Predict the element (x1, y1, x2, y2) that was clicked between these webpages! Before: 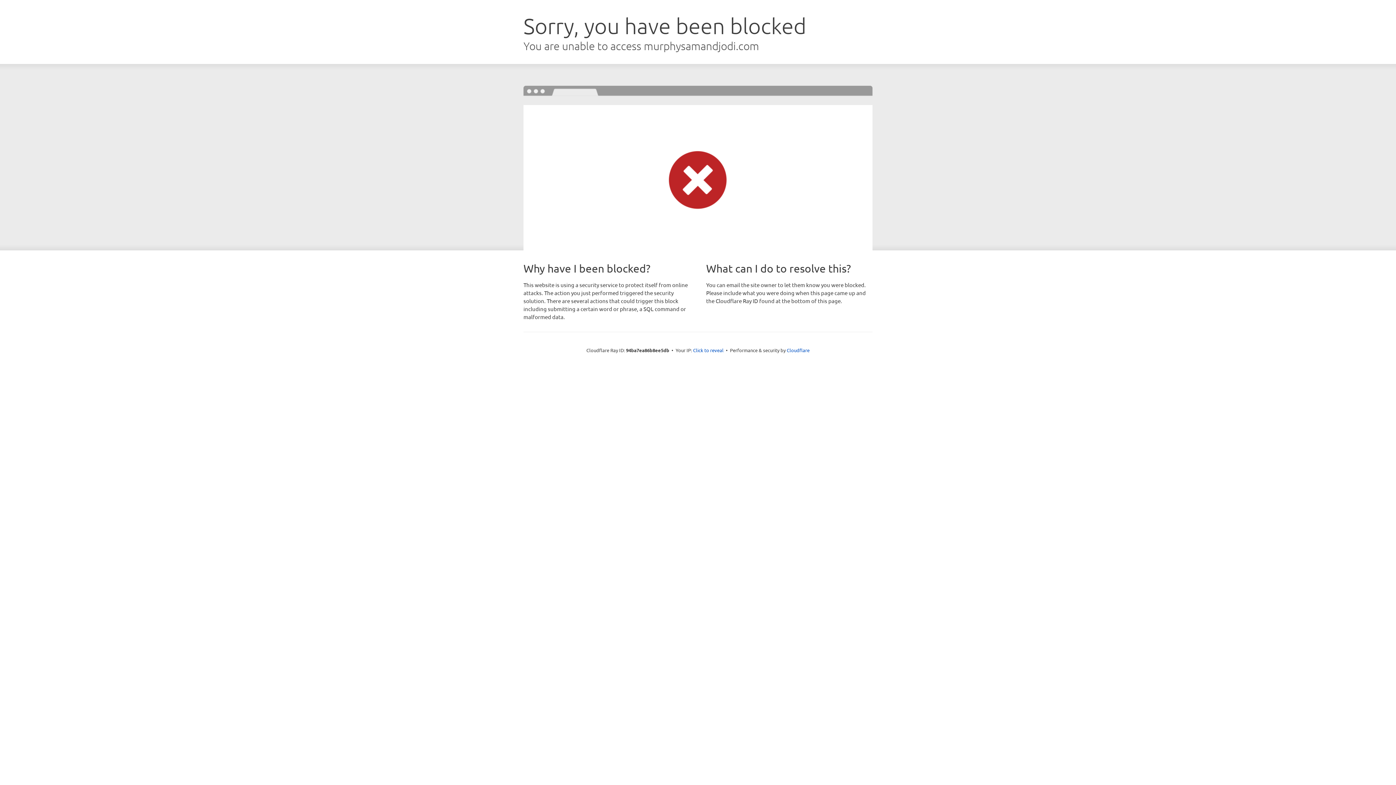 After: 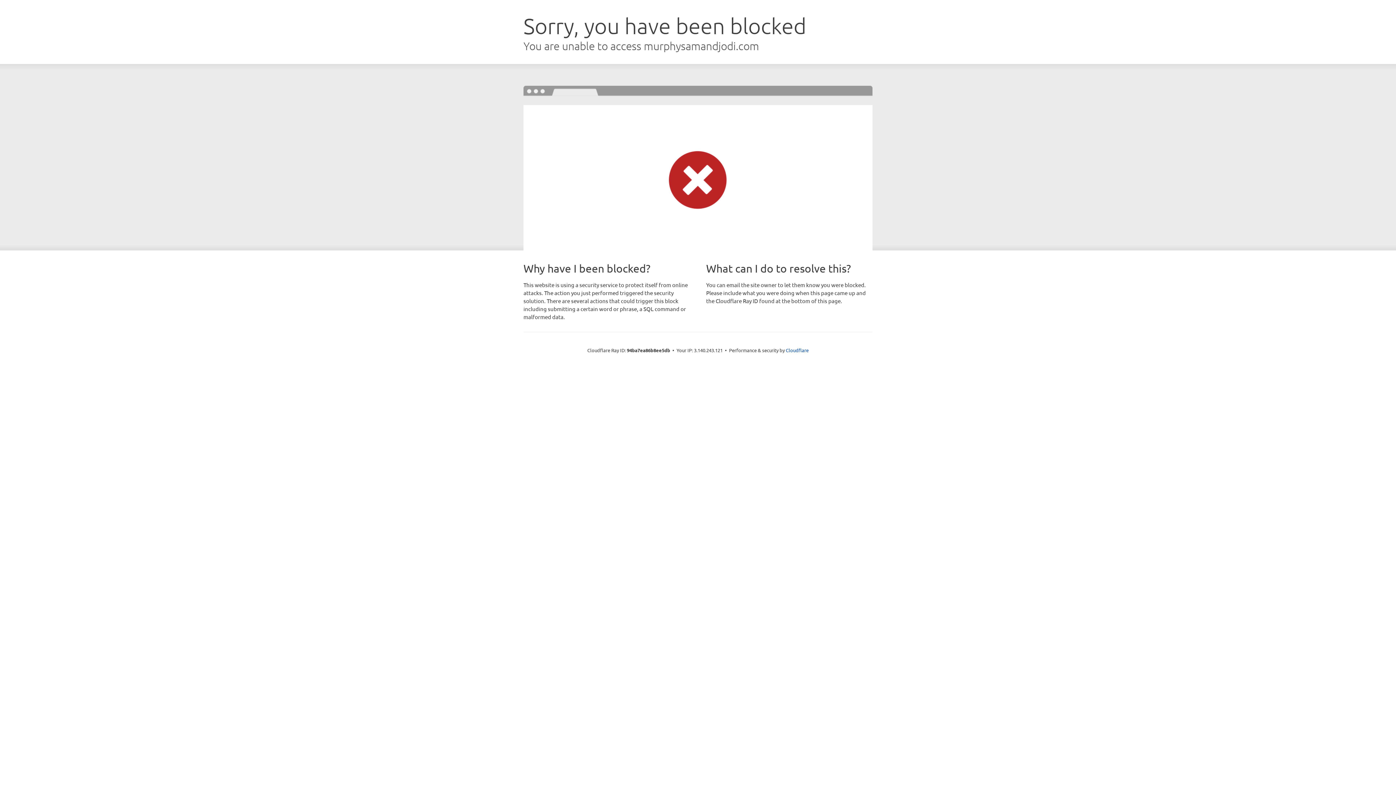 Action: bbox: (693, 346, 723, 353) label: Click to reveal